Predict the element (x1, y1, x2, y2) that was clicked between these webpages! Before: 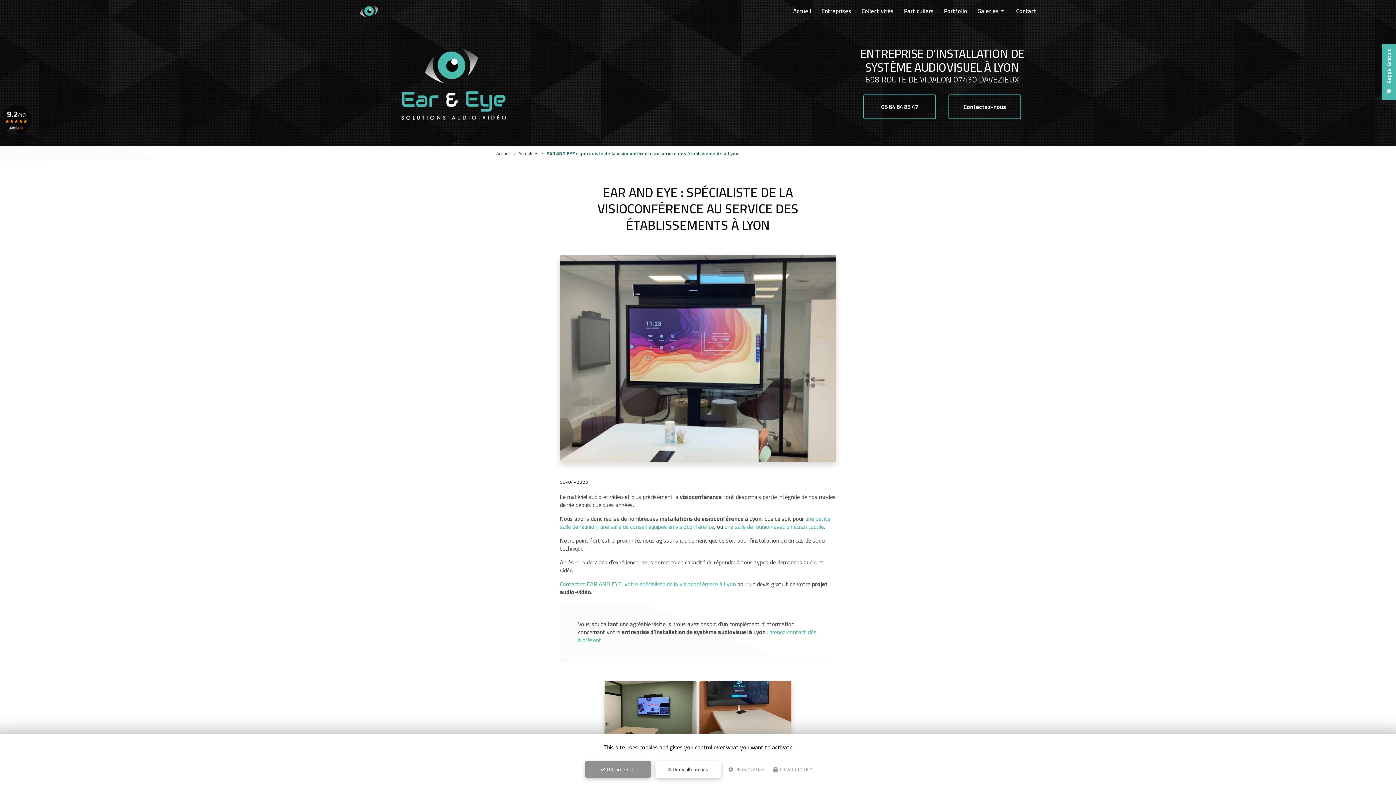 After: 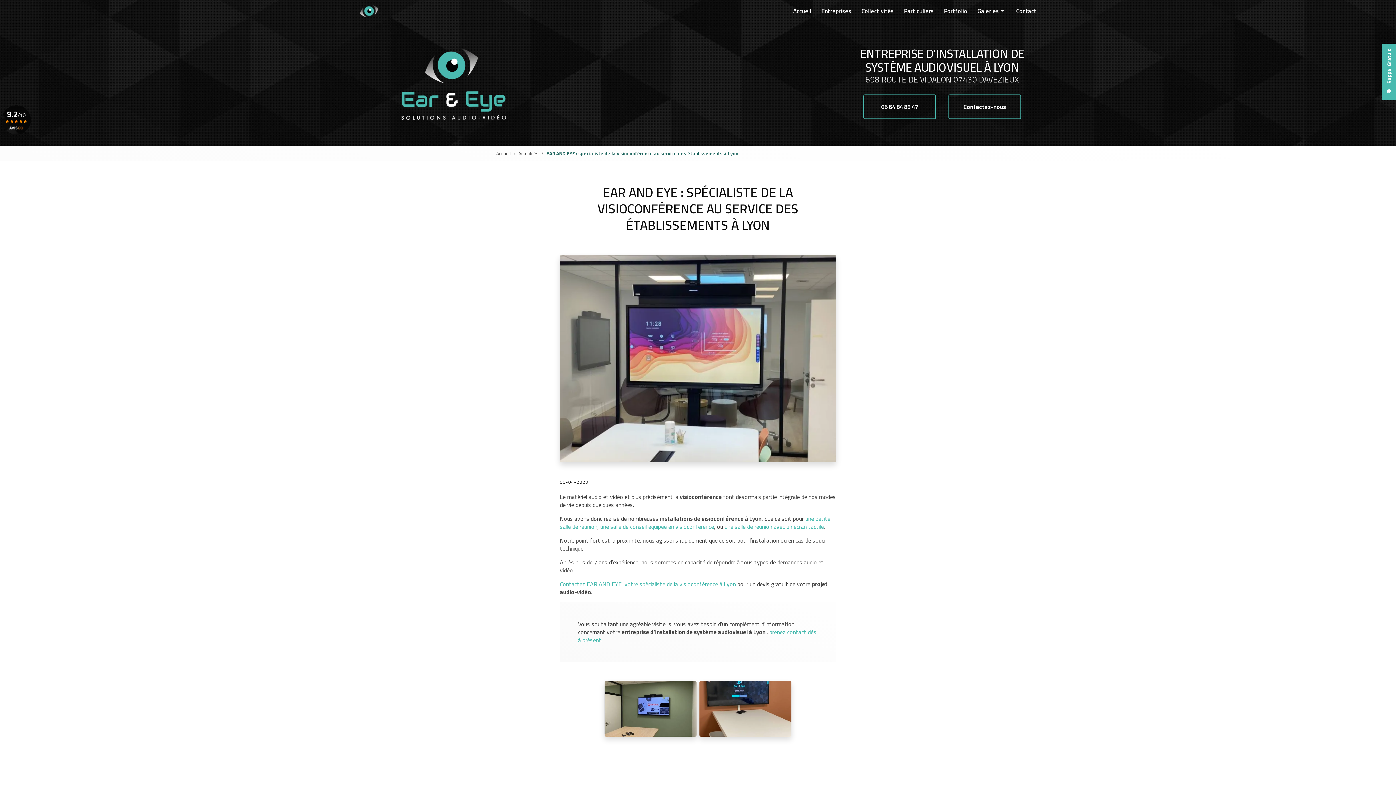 Action: bbox: (585, 761, 650, 778) label:  OK, accept all